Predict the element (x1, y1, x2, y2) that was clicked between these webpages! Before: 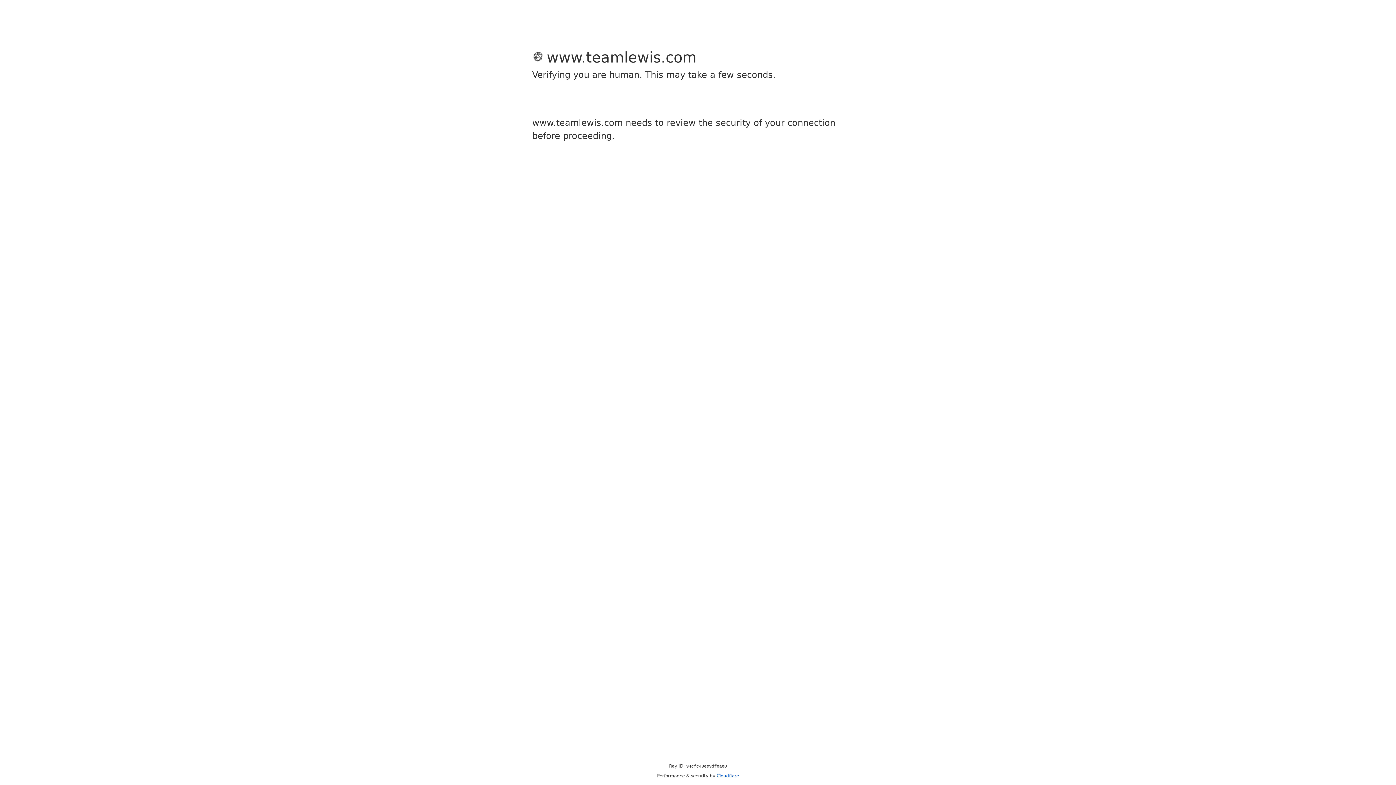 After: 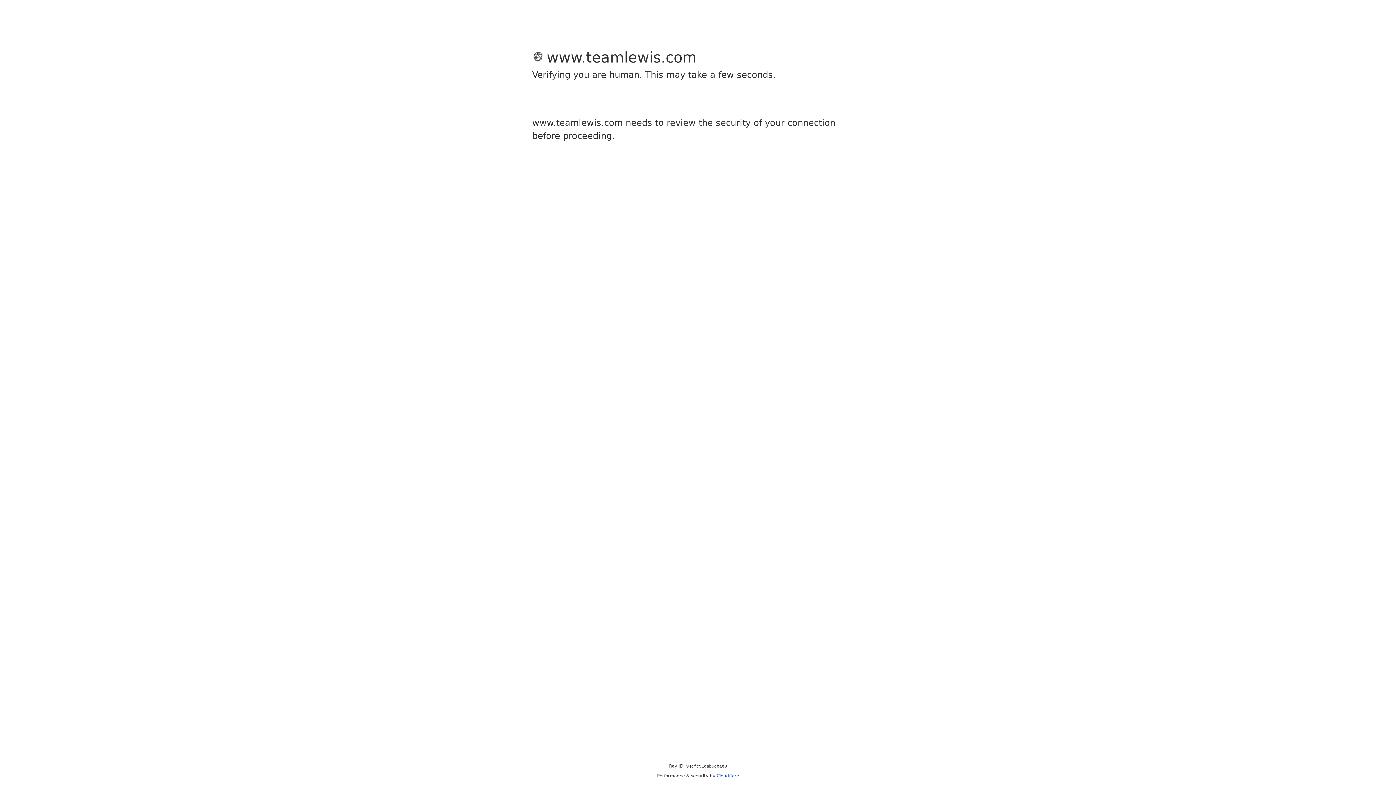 Action: label: Cloudflare bbox: (716, 773, 739, 778)